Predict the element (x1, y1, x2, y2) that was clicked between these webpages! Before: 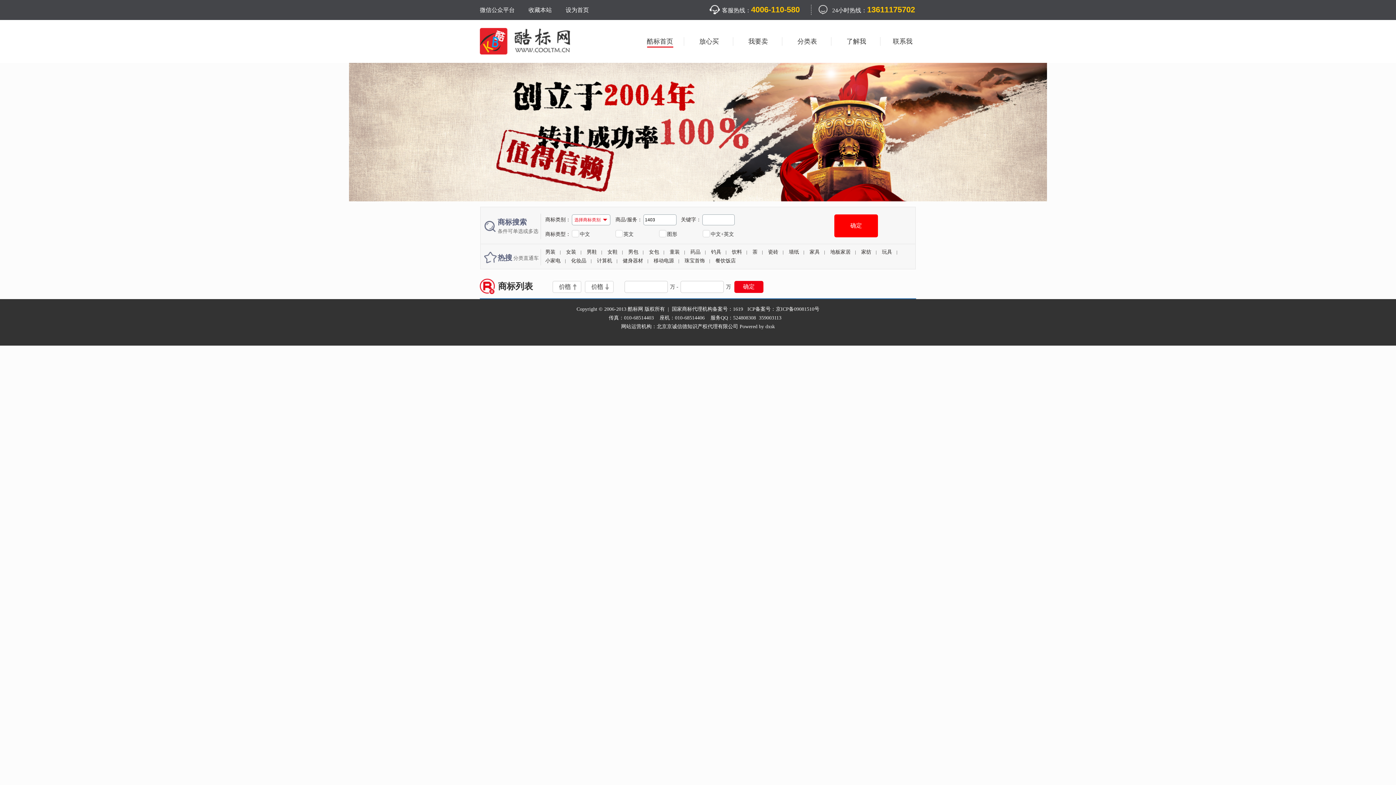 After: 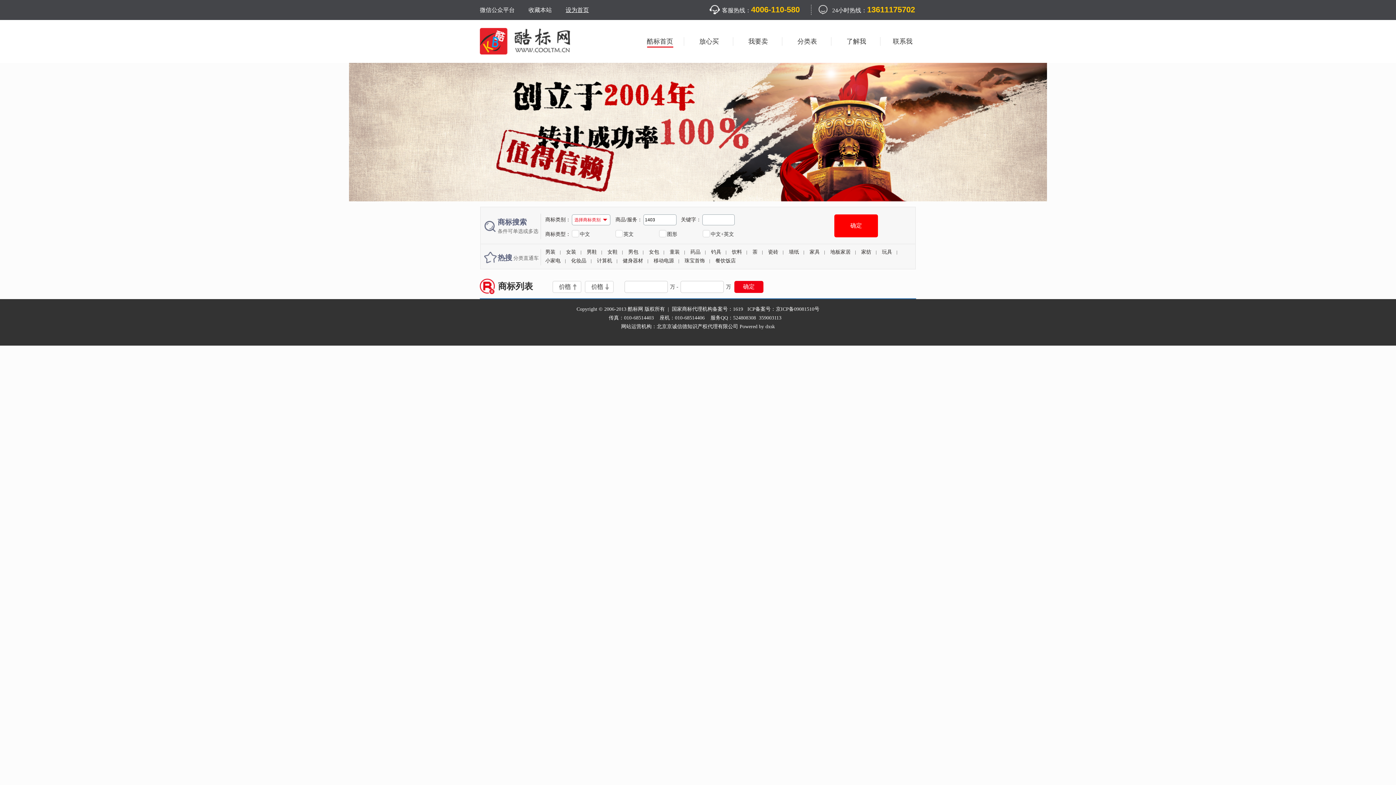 Action: bbox: (565, 6, 589, 13) label: 设为首页